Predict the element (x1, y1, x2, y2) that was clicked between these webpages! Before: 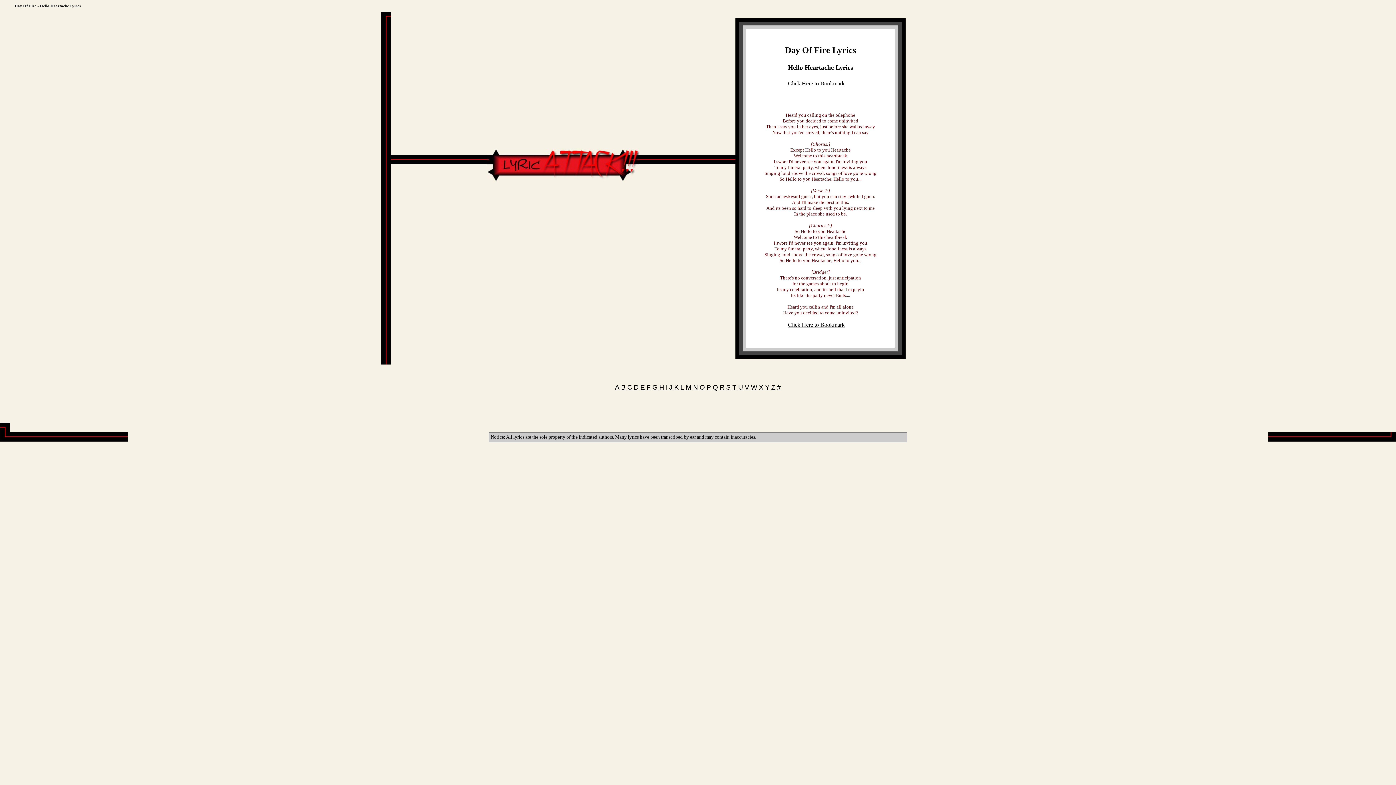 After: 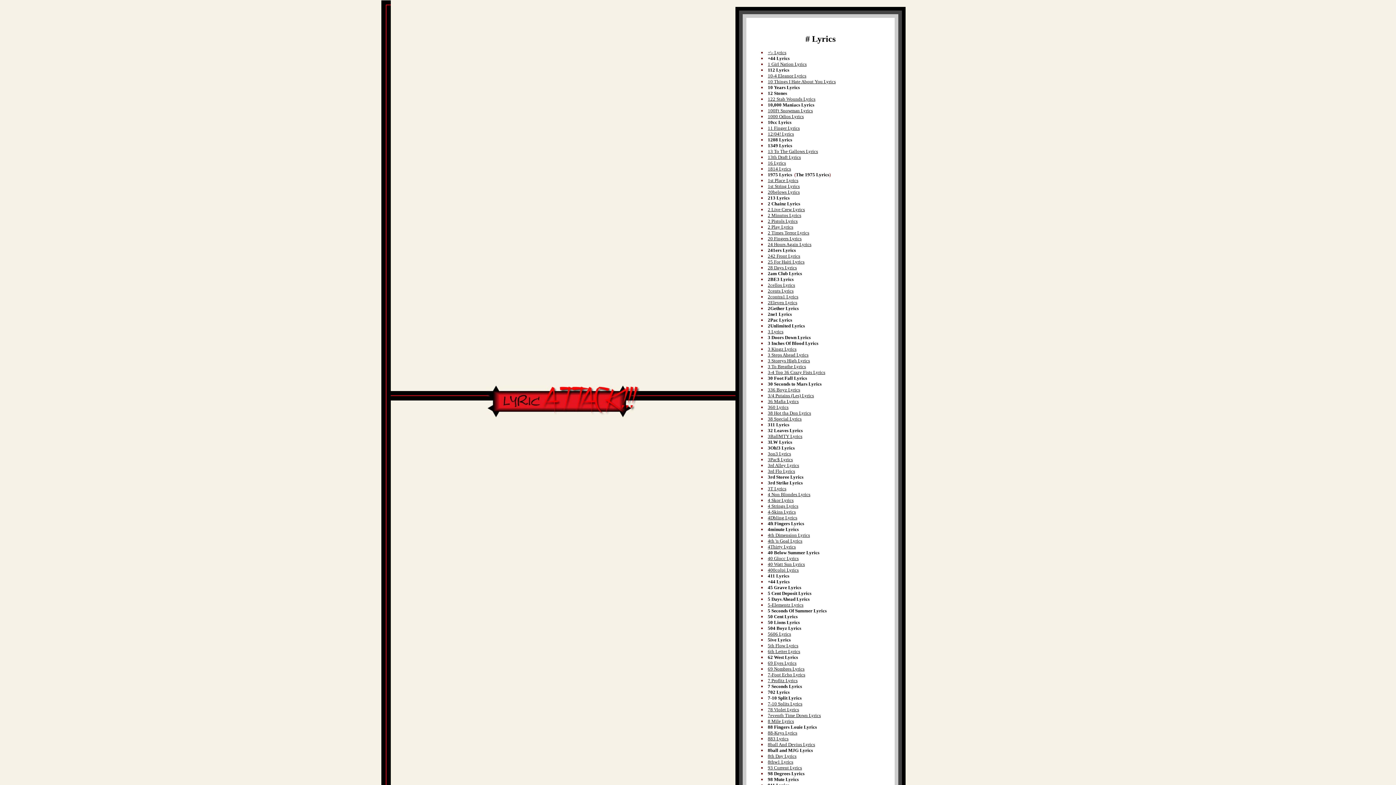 Action: bbox: (777, 383, 781, 391) label: #